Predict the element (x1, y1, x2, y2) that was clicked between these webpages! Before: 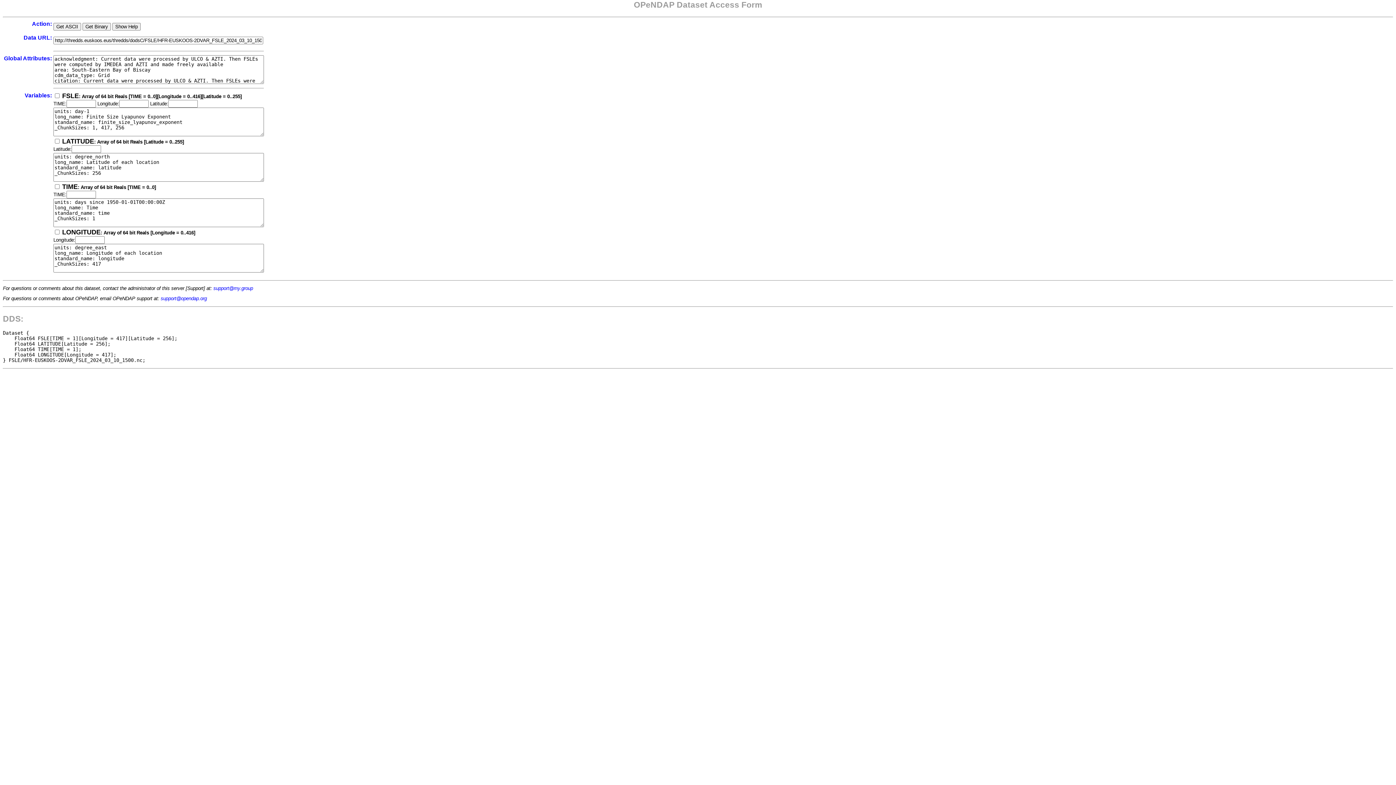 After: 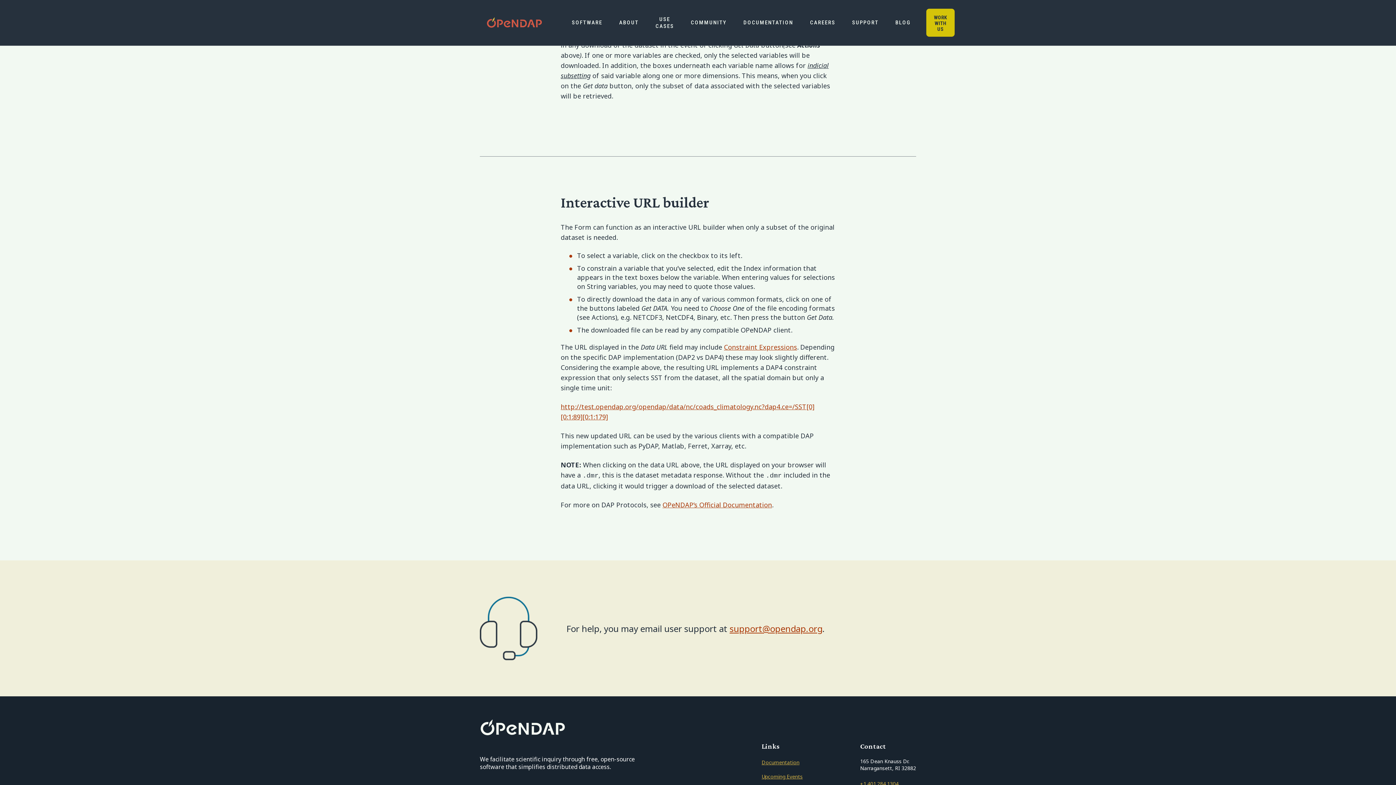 Action: label: Variables: bbox: (24, 92, 52, 98)